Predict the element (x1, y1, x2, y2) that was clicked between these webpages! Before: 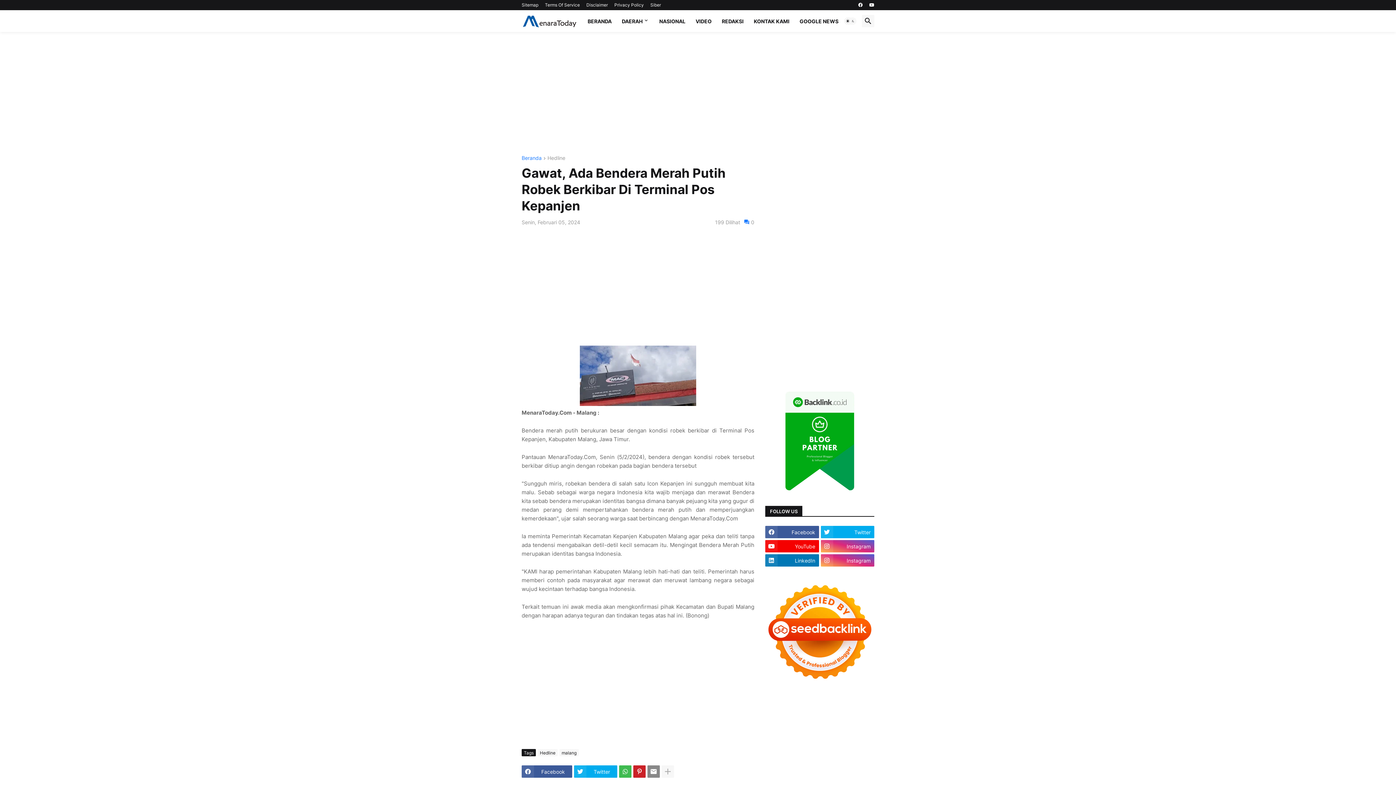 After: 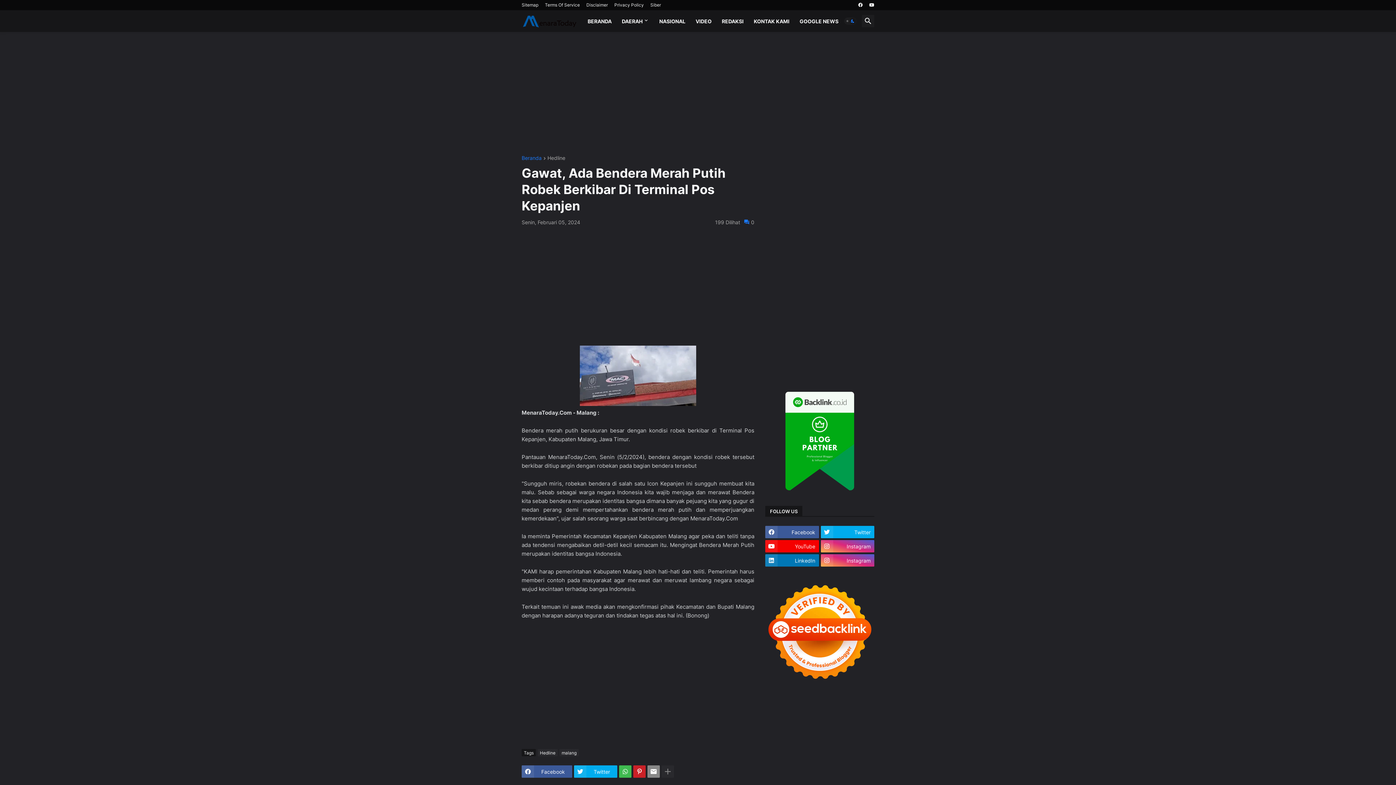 Action: bbox: (844, 17, 856, 24) label: Dark Mode